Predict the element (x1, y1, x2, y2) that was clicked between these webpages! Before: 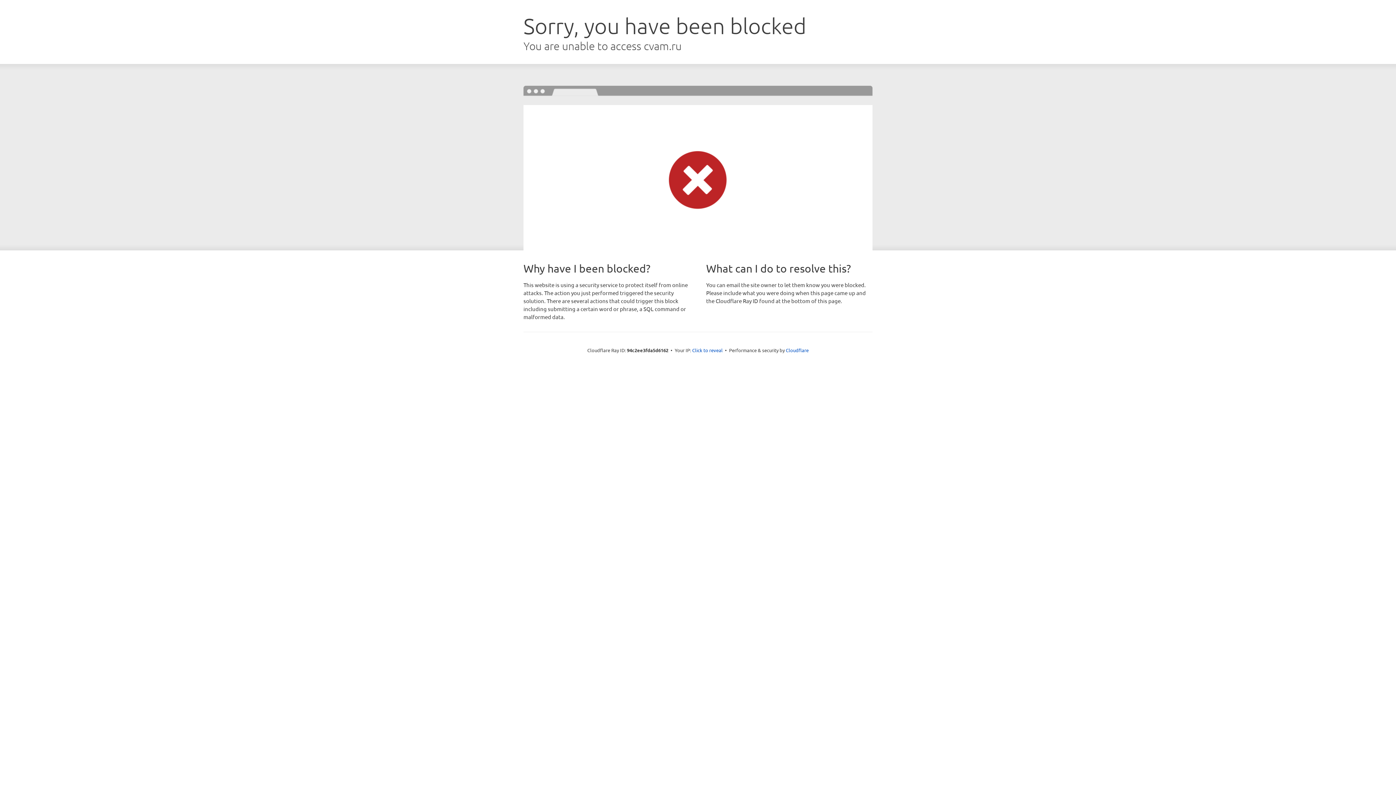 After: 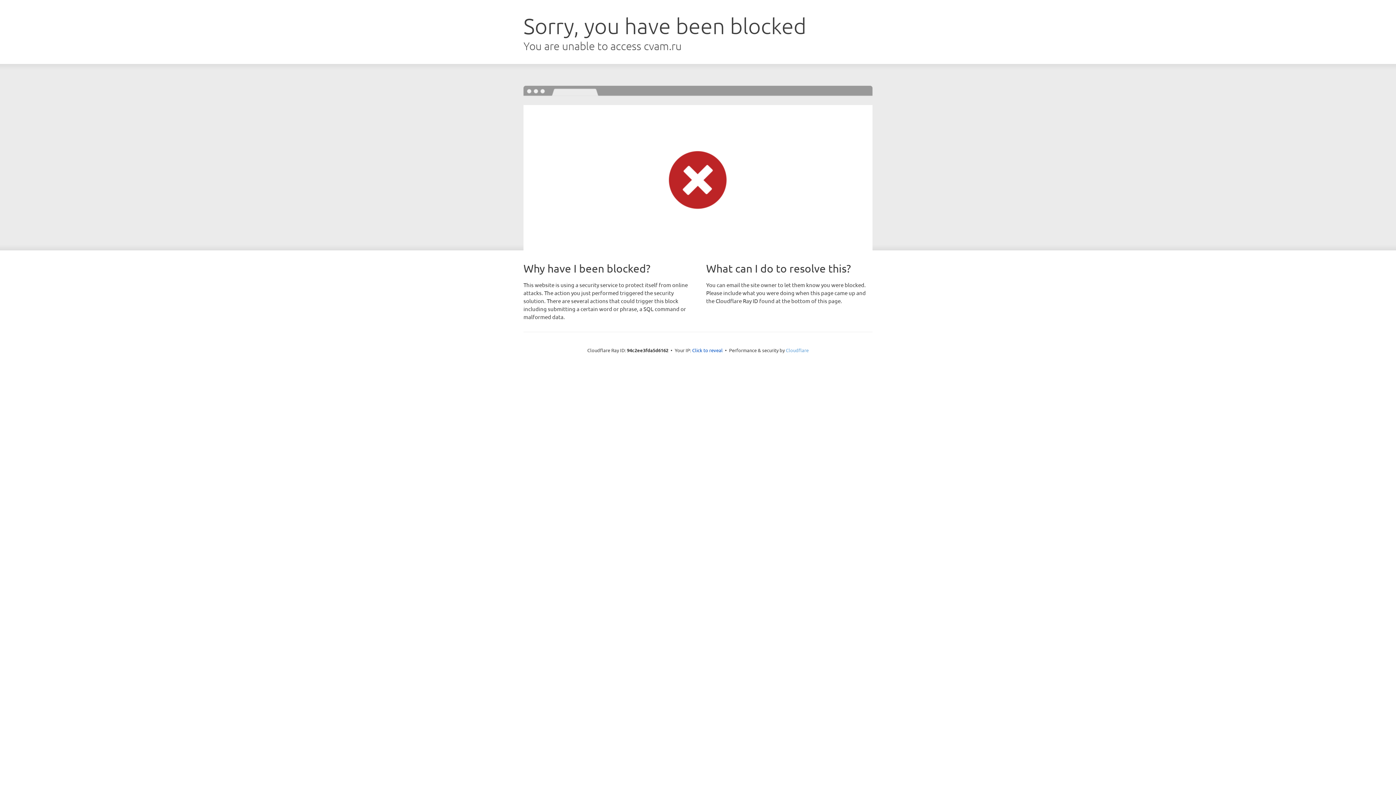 Action: bbox: (786, 347, 808, 353) label: Cloudflare